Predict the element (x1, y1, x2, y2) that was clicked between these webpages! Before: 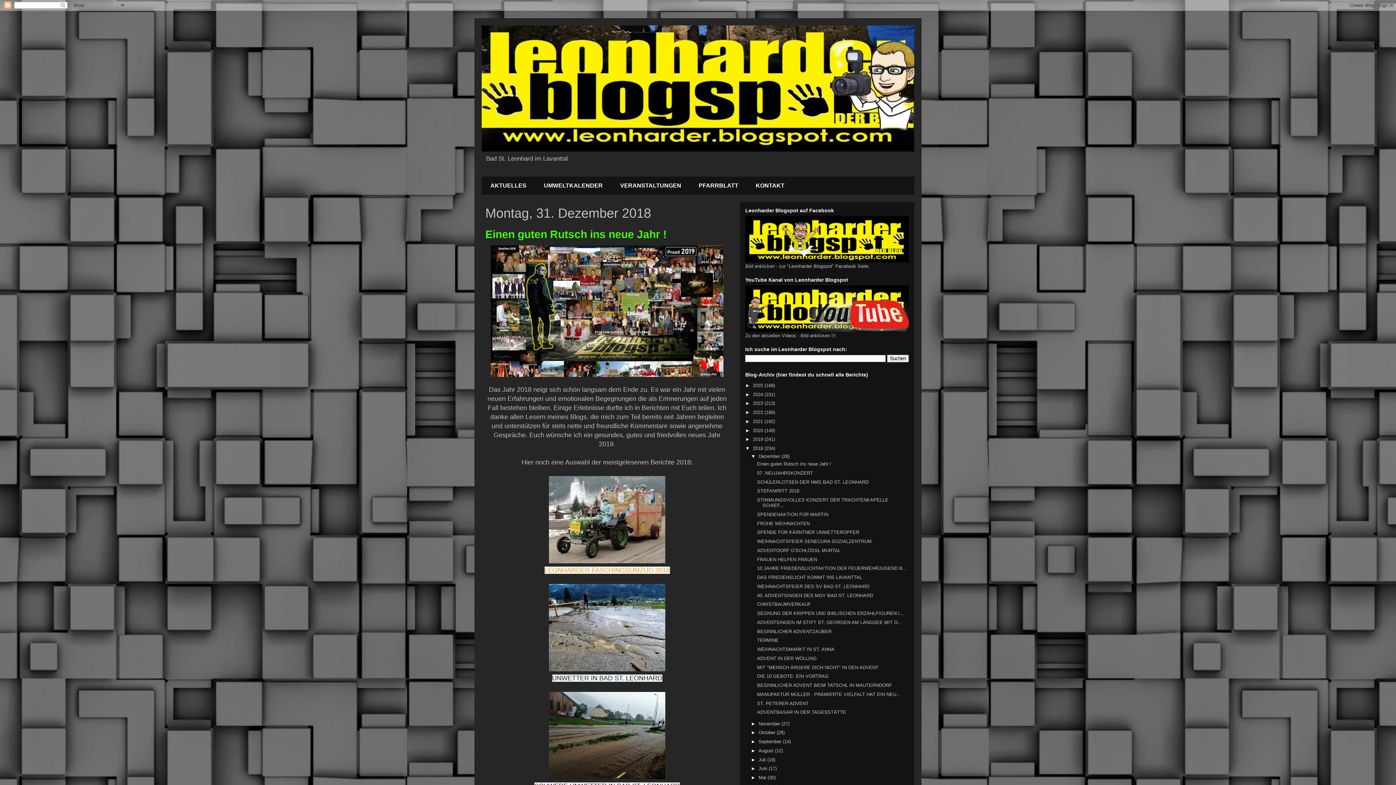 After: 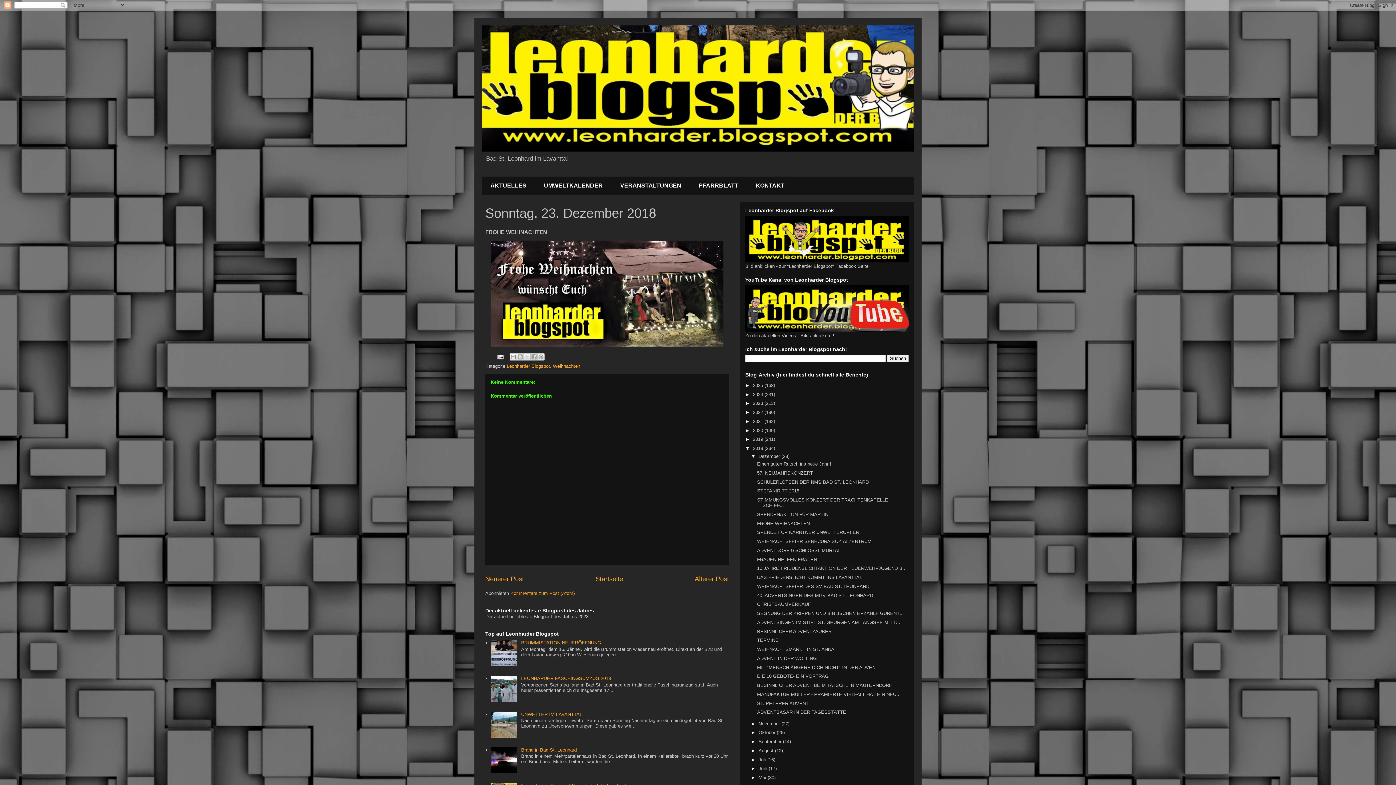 Action: bbox: (757, 520, 809, 526) label: FROHE WEIHNACHTEN